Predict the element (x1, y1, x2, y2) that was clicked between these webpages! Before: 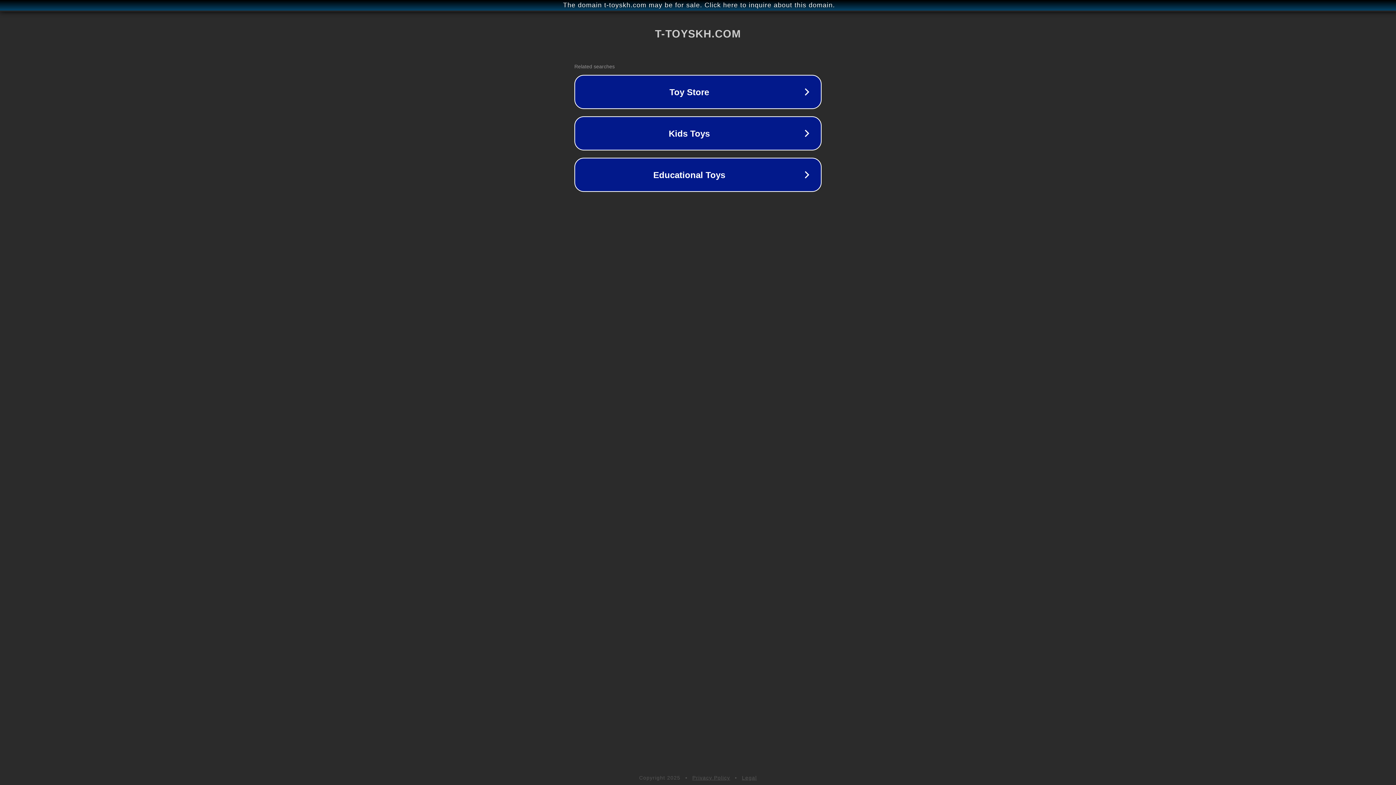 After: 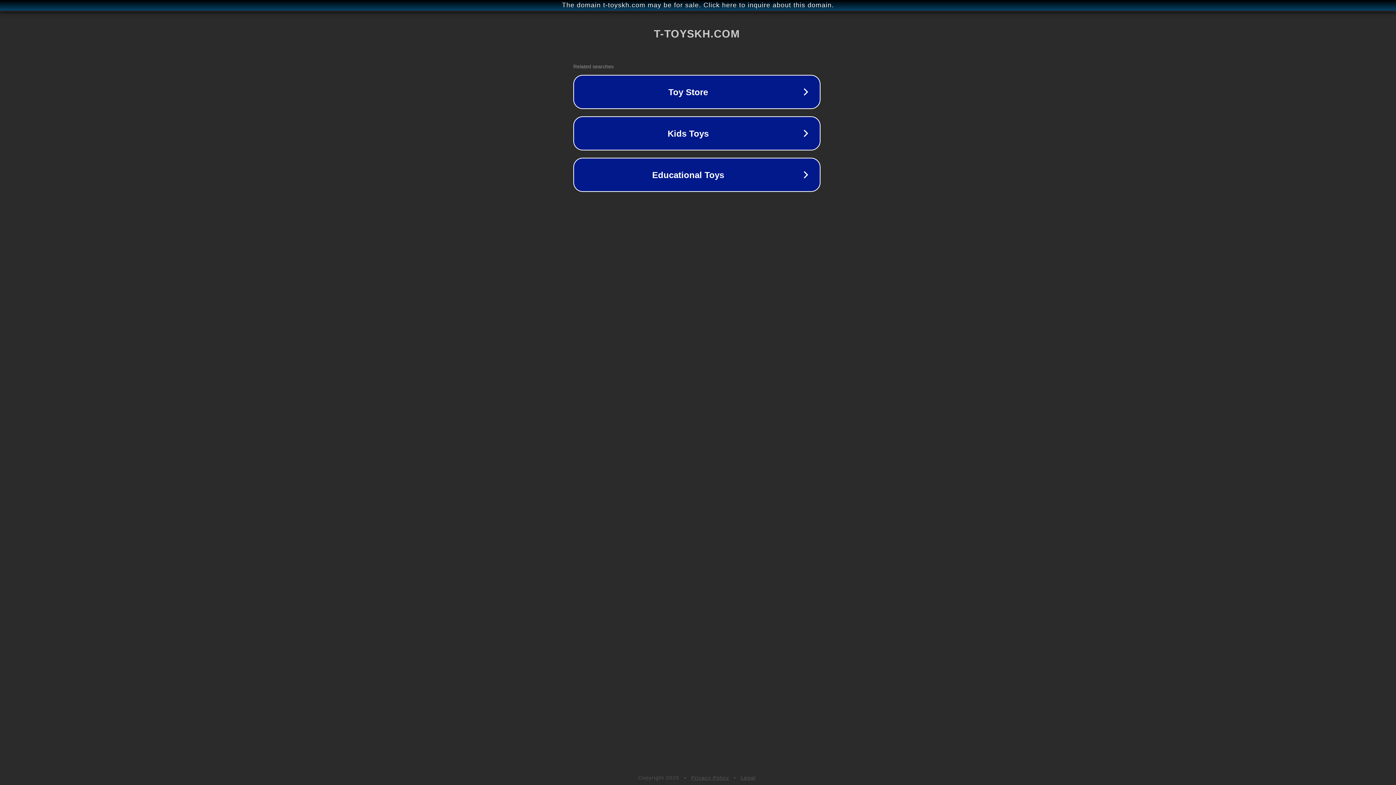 Action: bbox: (1, 1, 1397, 9) label: The domain t-toyskh.com may be for sale. Click here to inquire about this domain.